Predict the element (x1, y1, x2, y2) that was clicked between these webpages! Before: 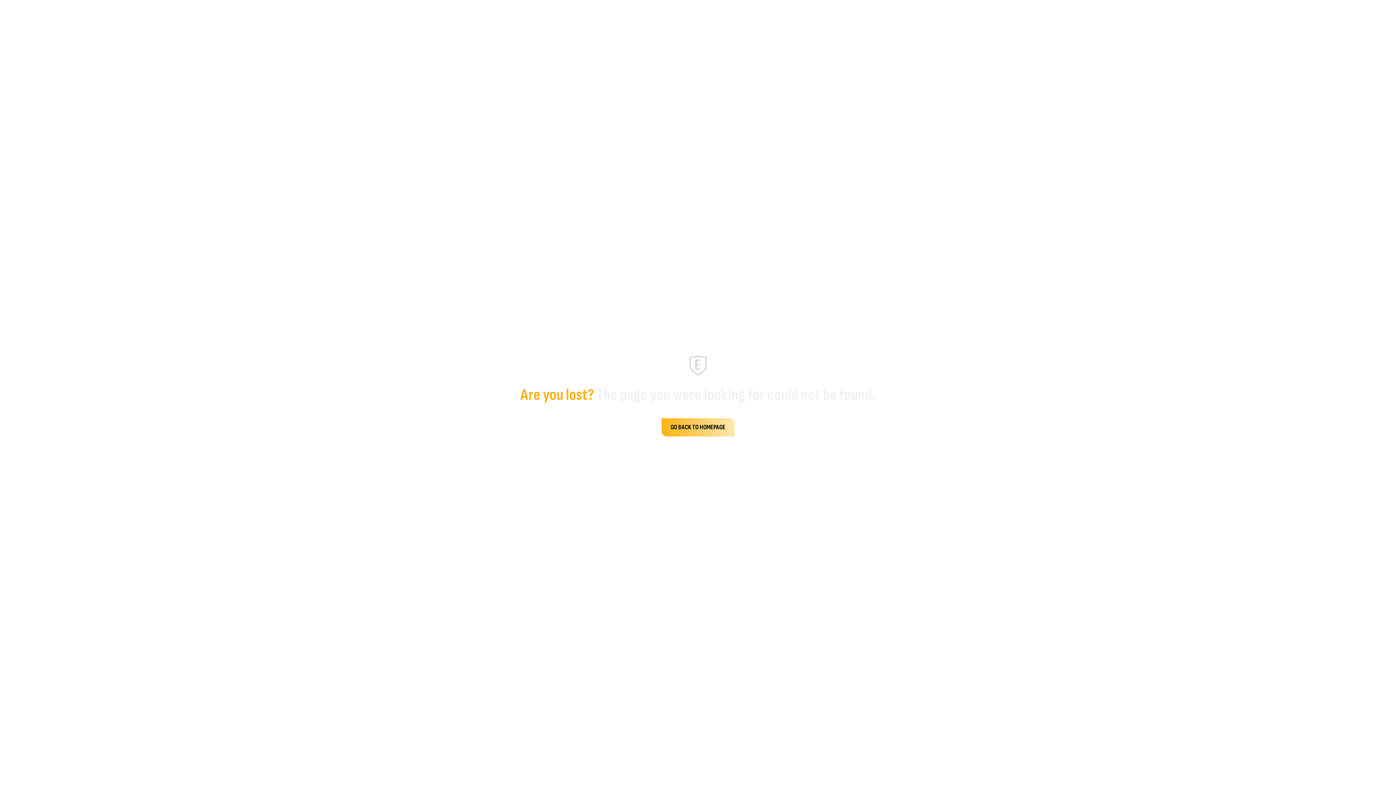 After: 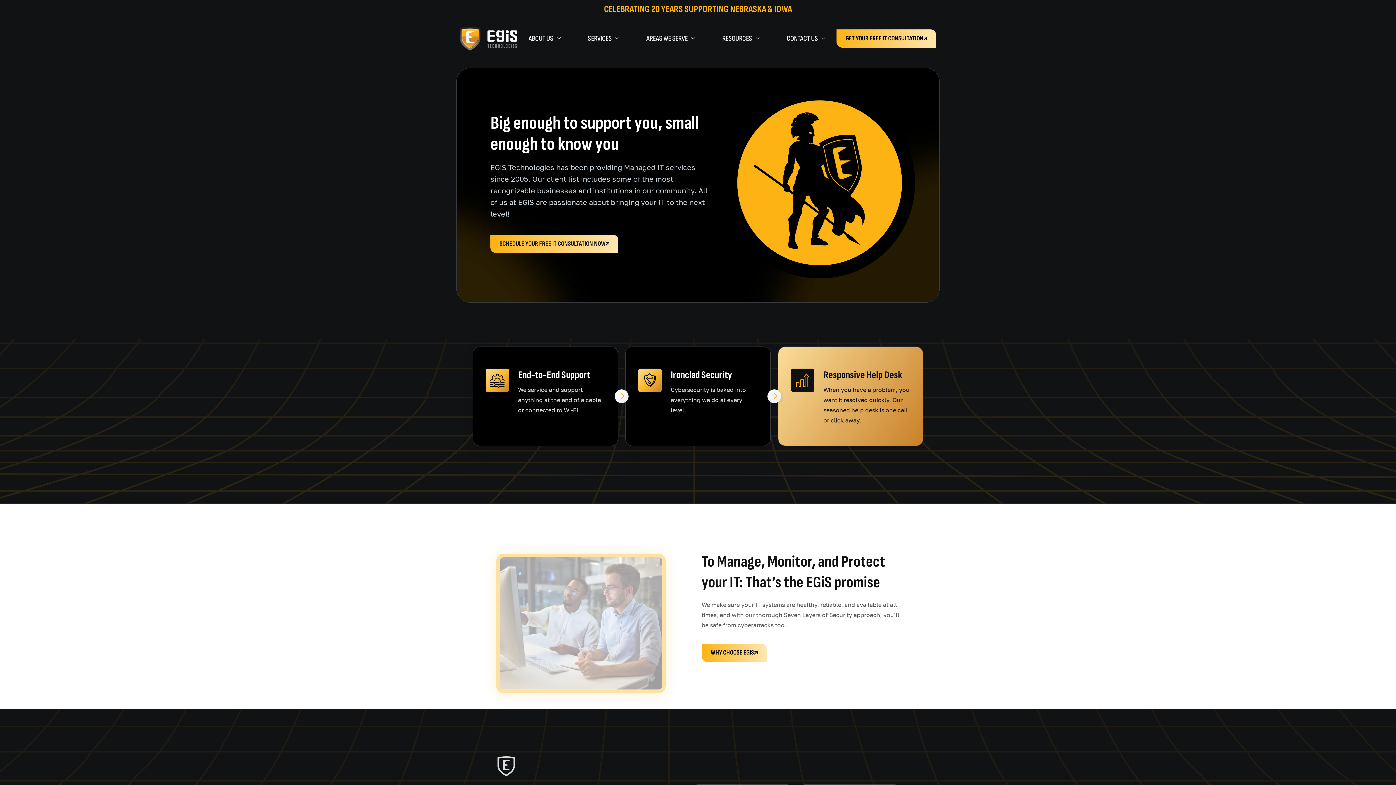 Action: bbox: (661, 418, 734, 436) label: GO BACK TO HOMEPAGE